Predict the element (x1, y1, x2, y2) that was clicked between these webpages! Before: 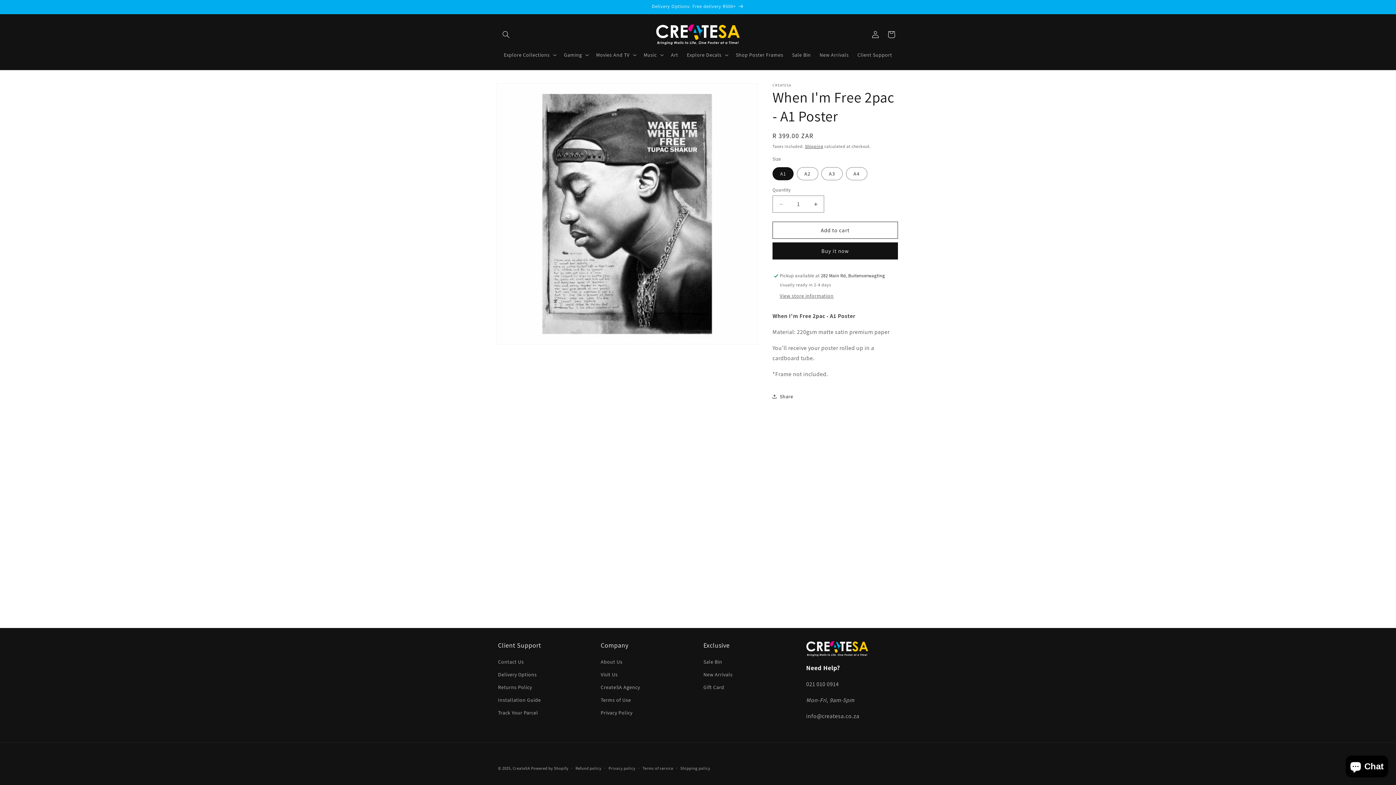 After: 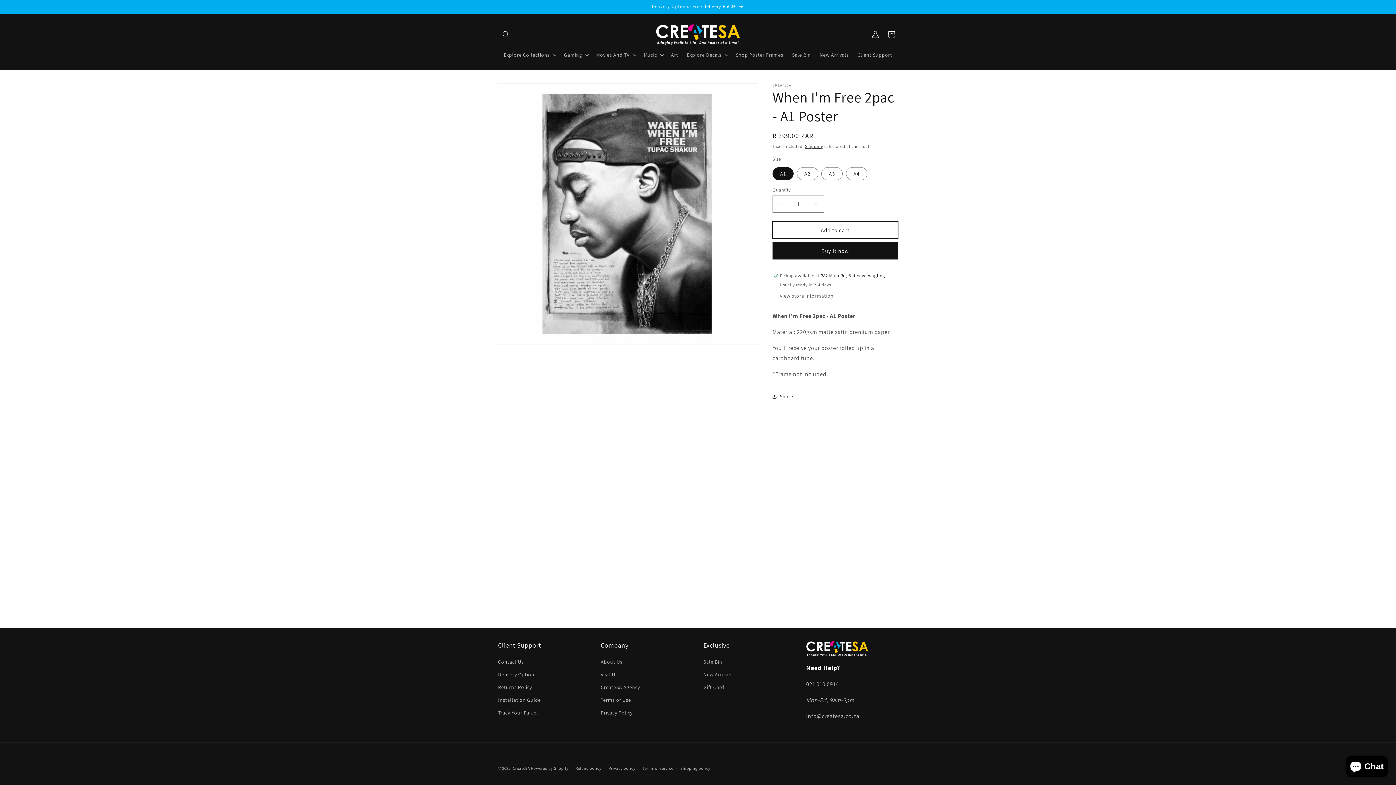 Action: label: Add to cart bbox: (772, 221, 898, 238)